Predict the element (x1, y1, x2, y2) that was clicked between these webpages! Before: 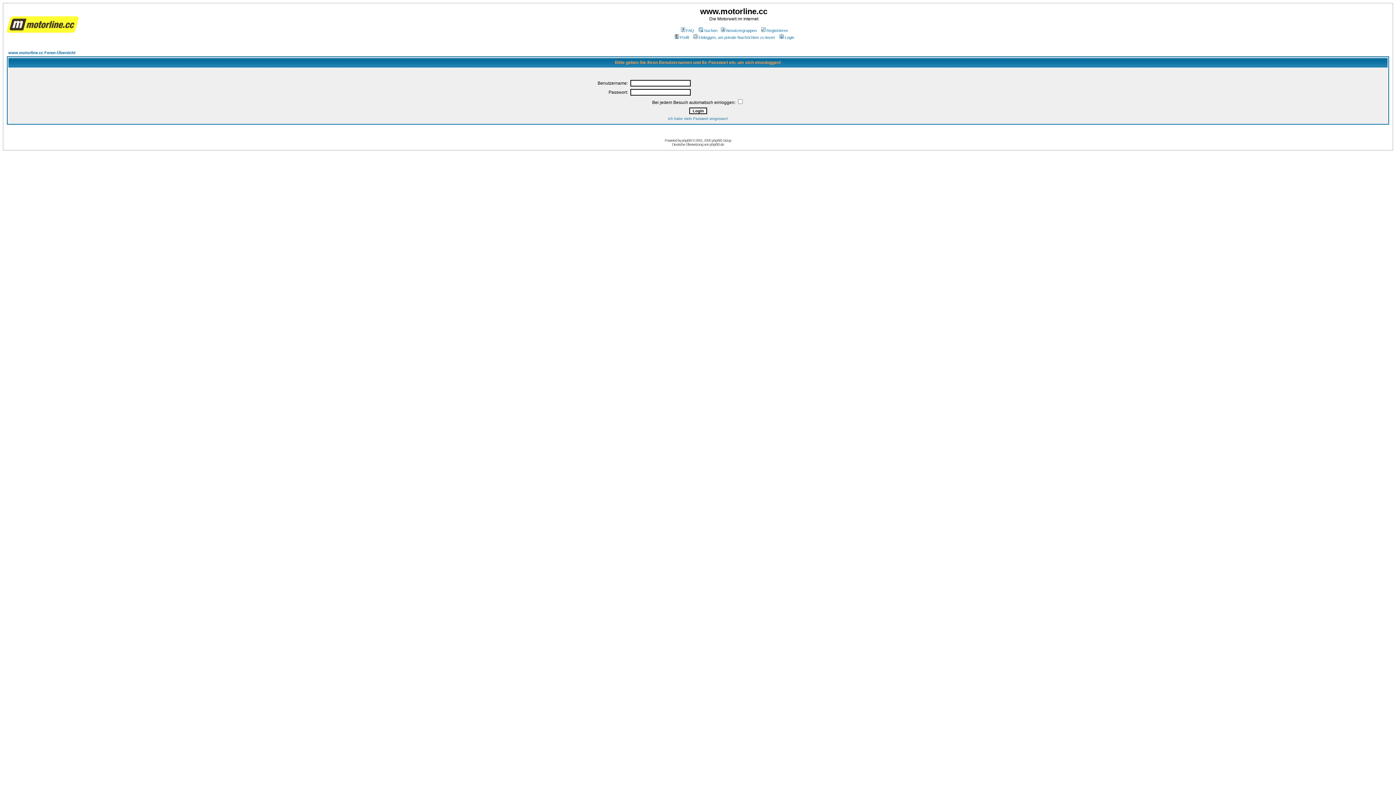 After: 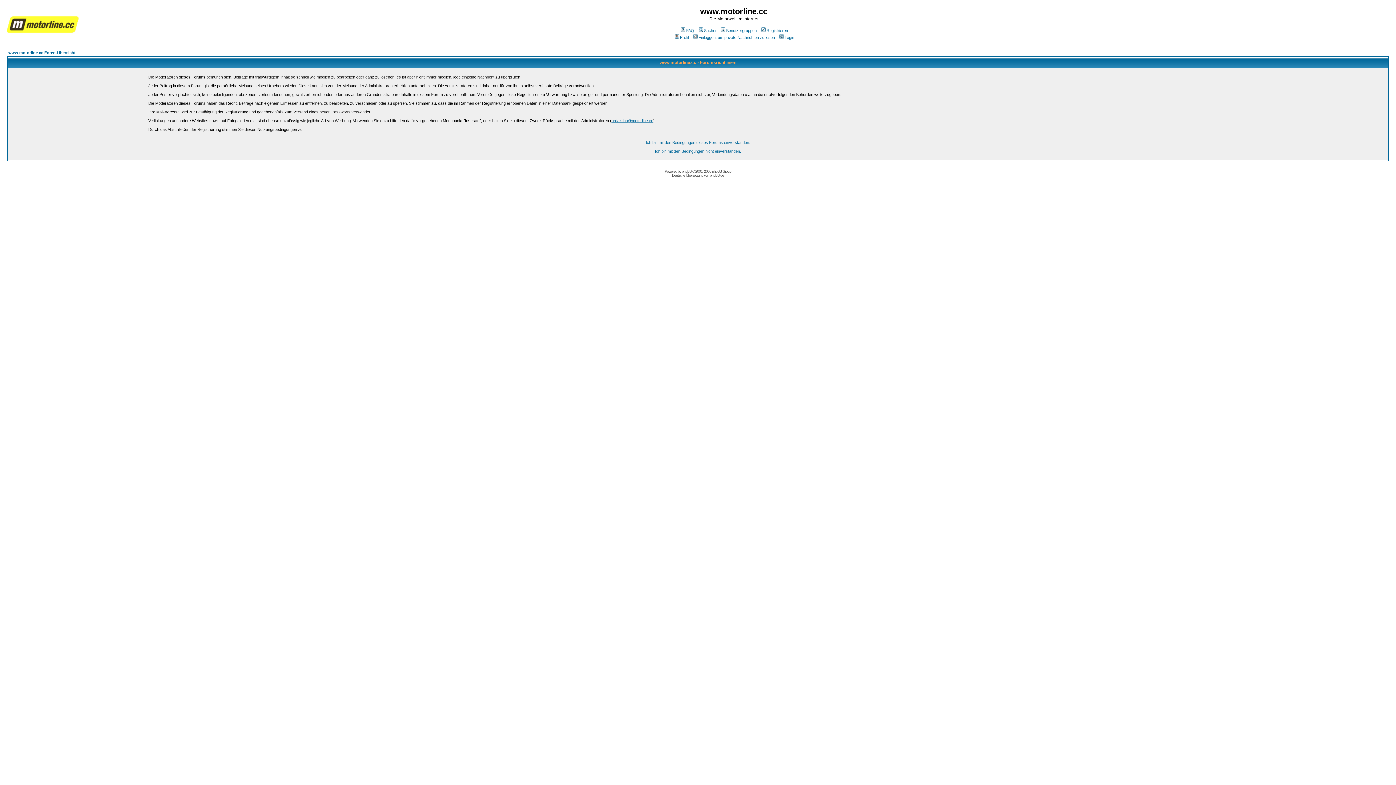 Action: bbox: (760, 28, 788, 32) label: Registrieren